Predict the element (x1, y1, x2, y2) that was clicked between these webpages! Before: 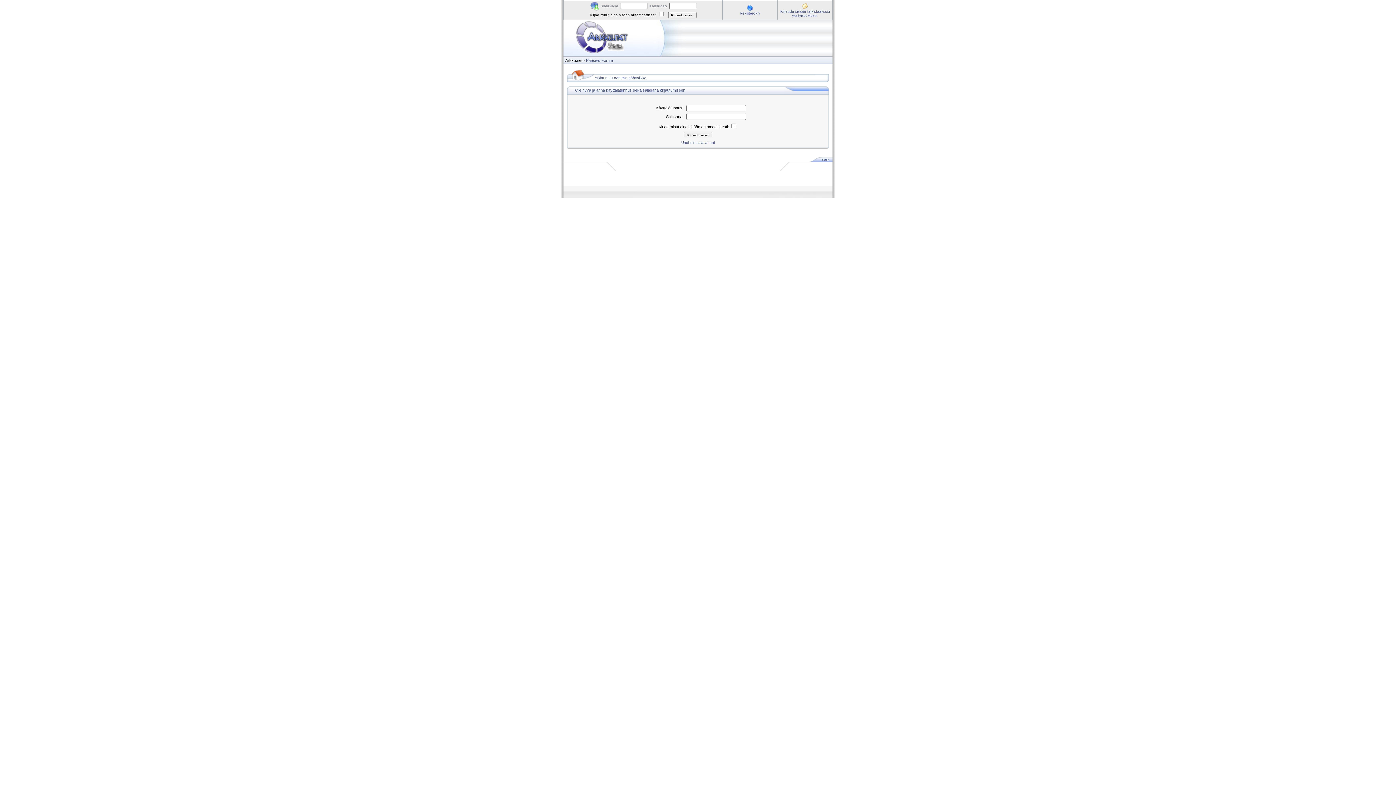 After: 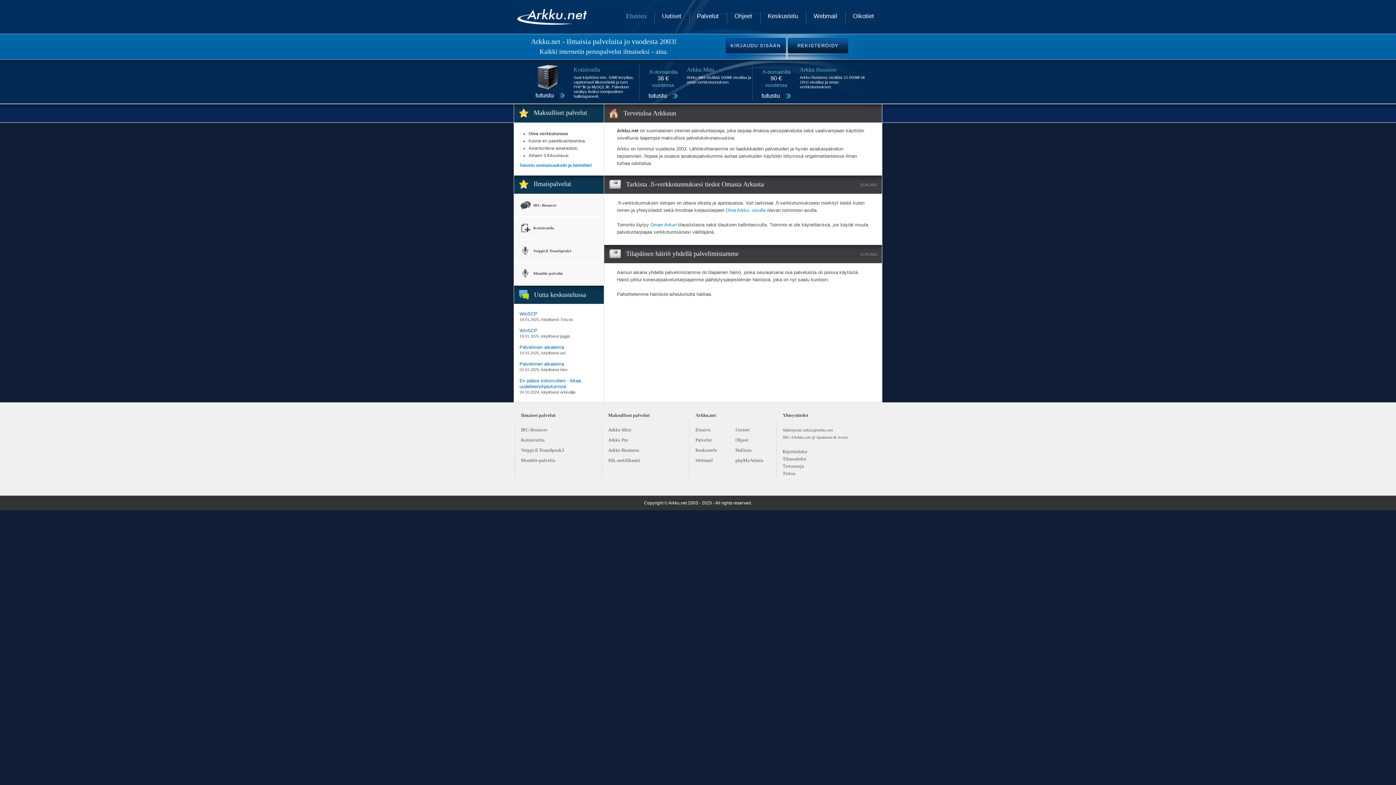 Action: label: Pääsivu bbox: (586, 58, 600, 62)